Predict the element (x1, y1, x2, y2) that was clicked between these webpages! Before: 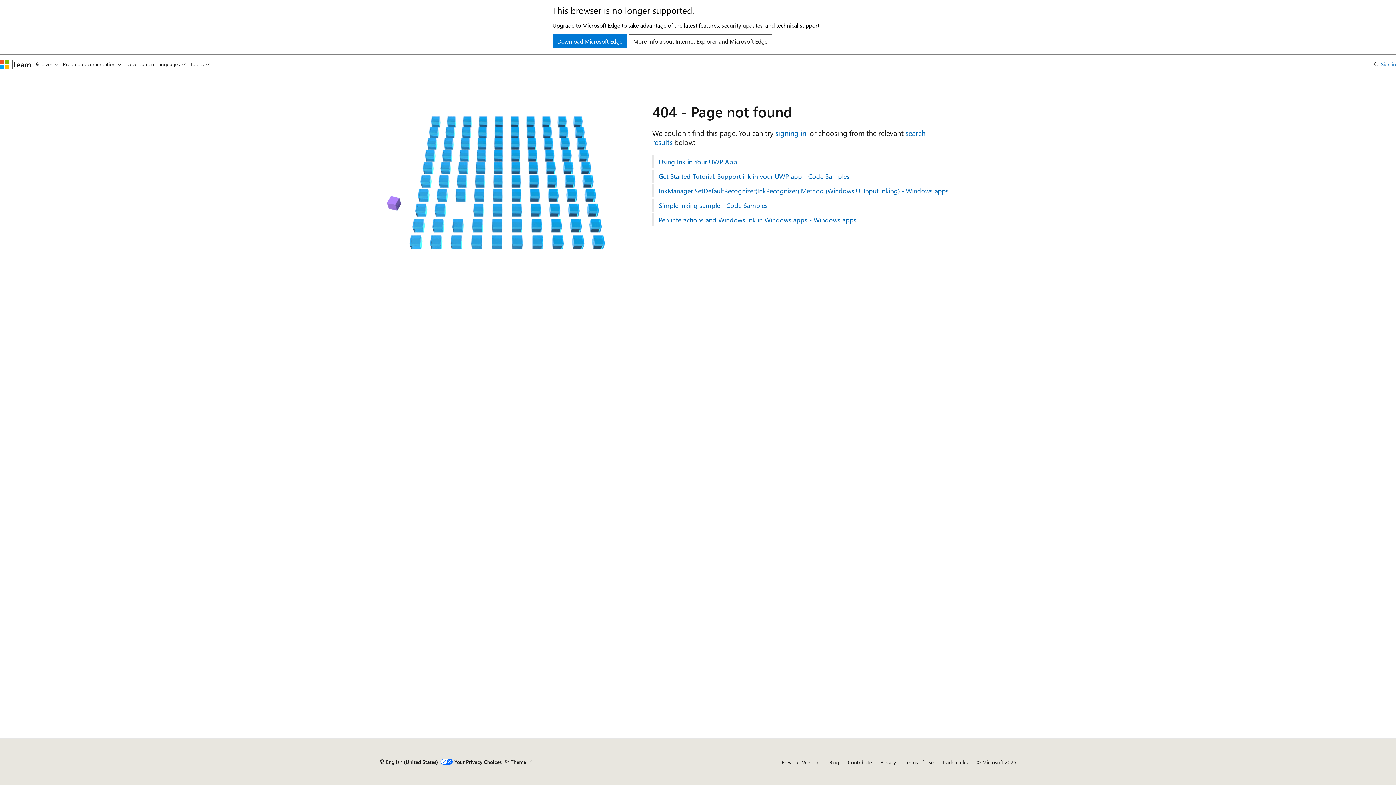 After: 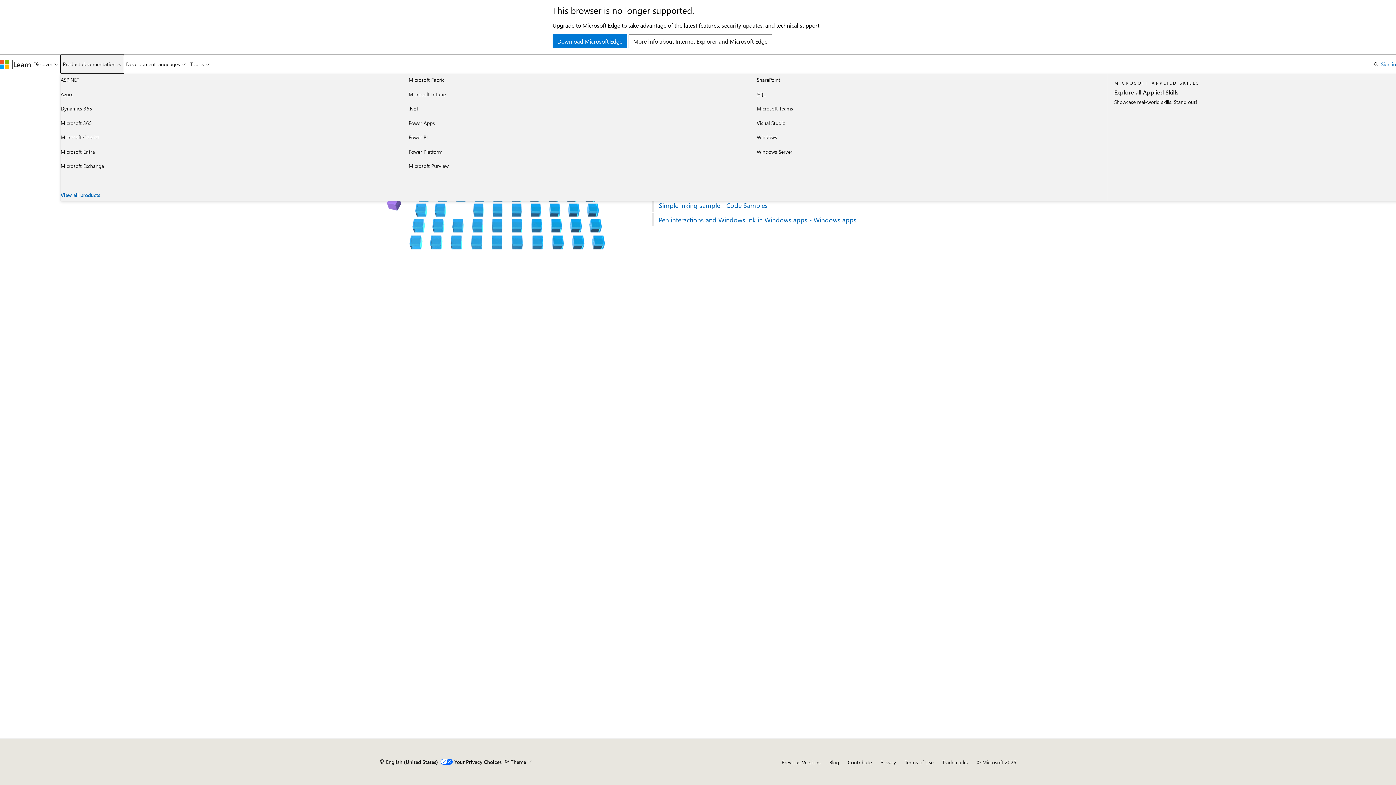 Action: bbox: (60, 54, 123, 73) label: Product documentation